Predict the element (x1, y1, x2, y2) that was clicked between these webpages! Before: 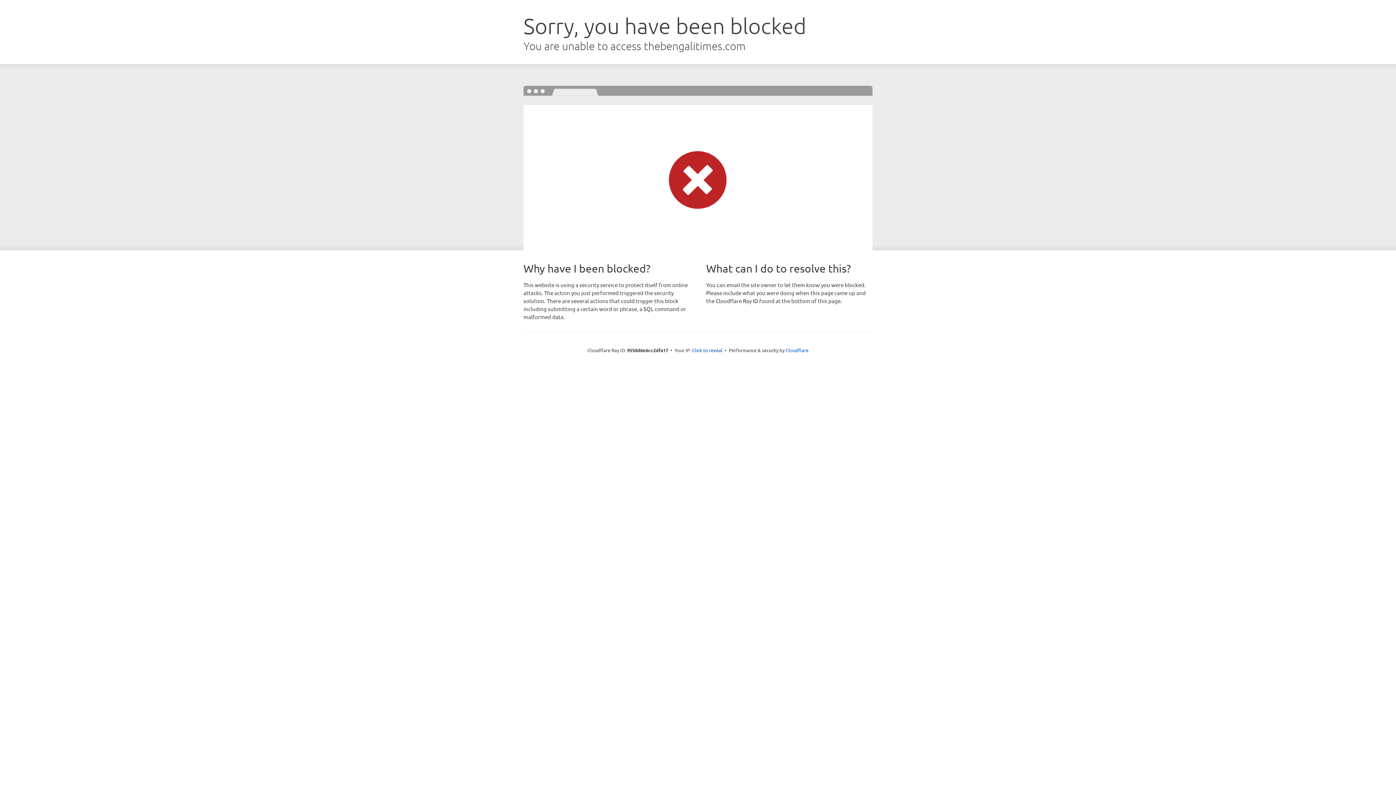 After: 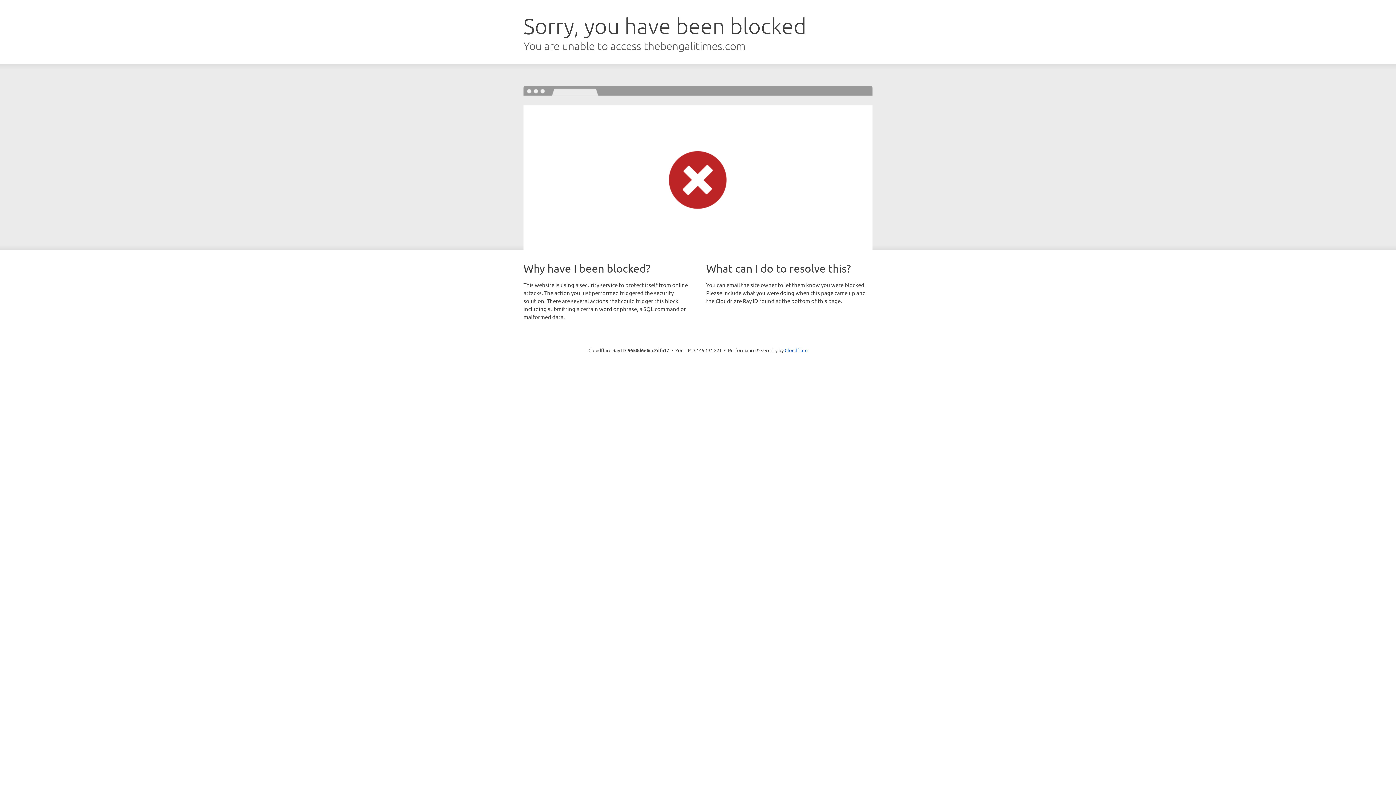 Action: label: Click to reveal bbox: (692, 346, 722, 353)